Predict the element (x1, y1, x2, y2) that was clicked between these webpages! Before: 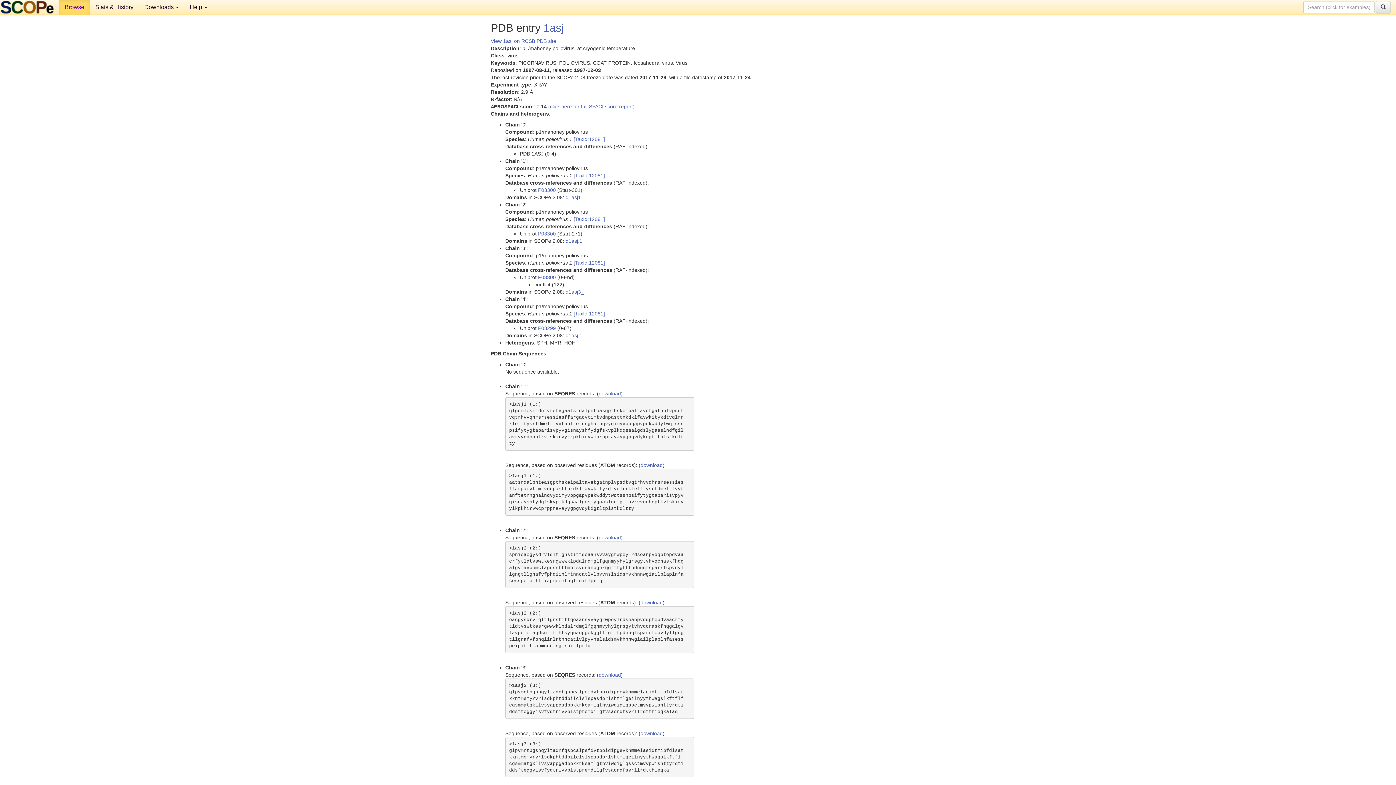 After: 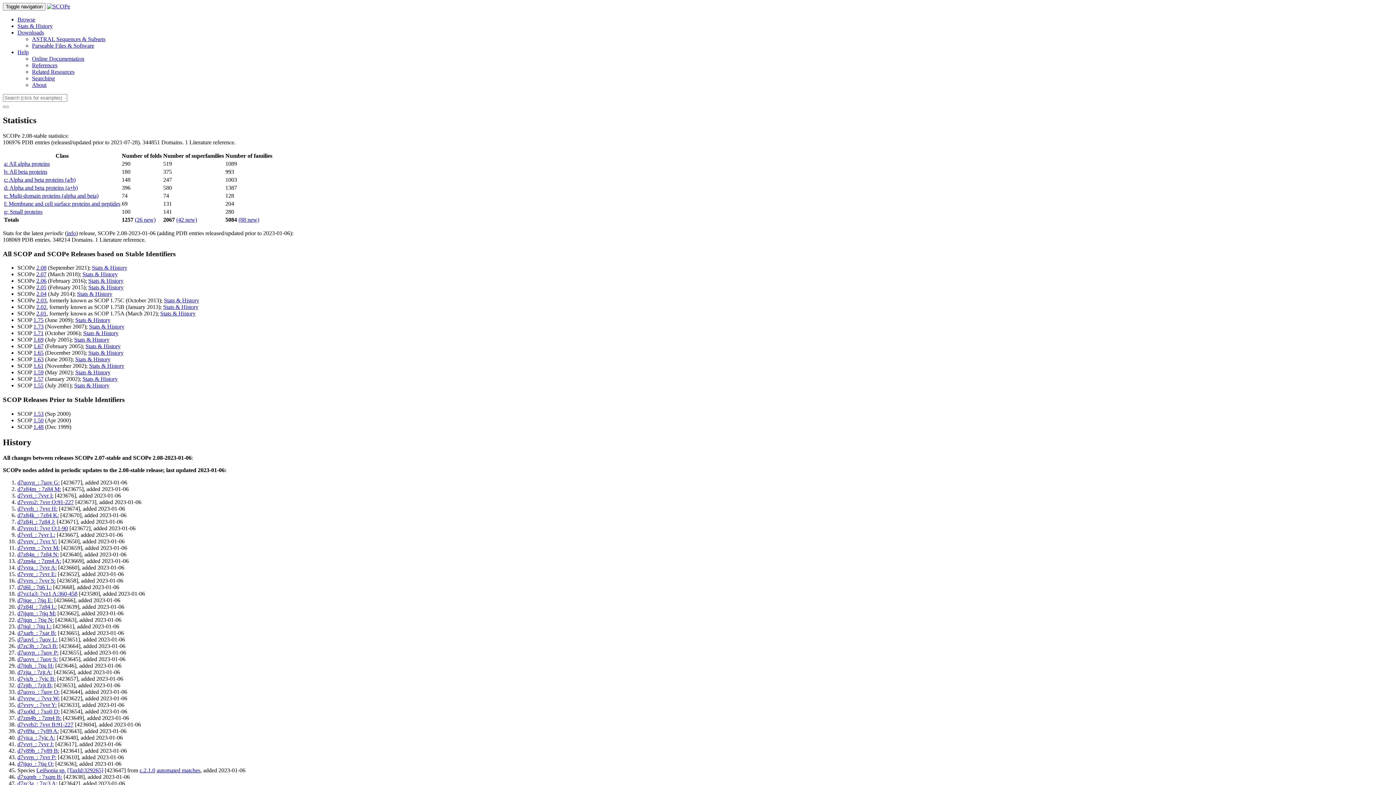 Action: label: Stats & History bbox: (89, 0, 138, 14)